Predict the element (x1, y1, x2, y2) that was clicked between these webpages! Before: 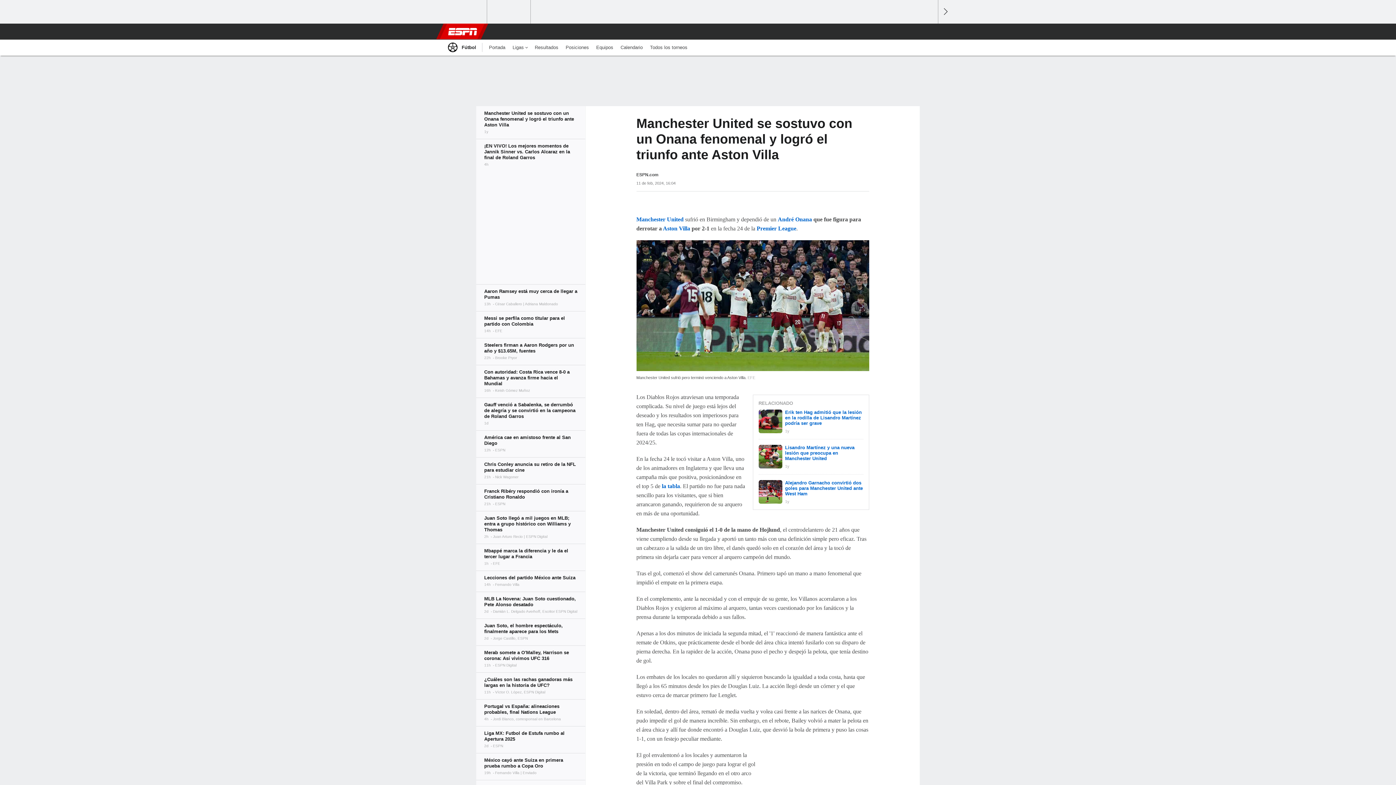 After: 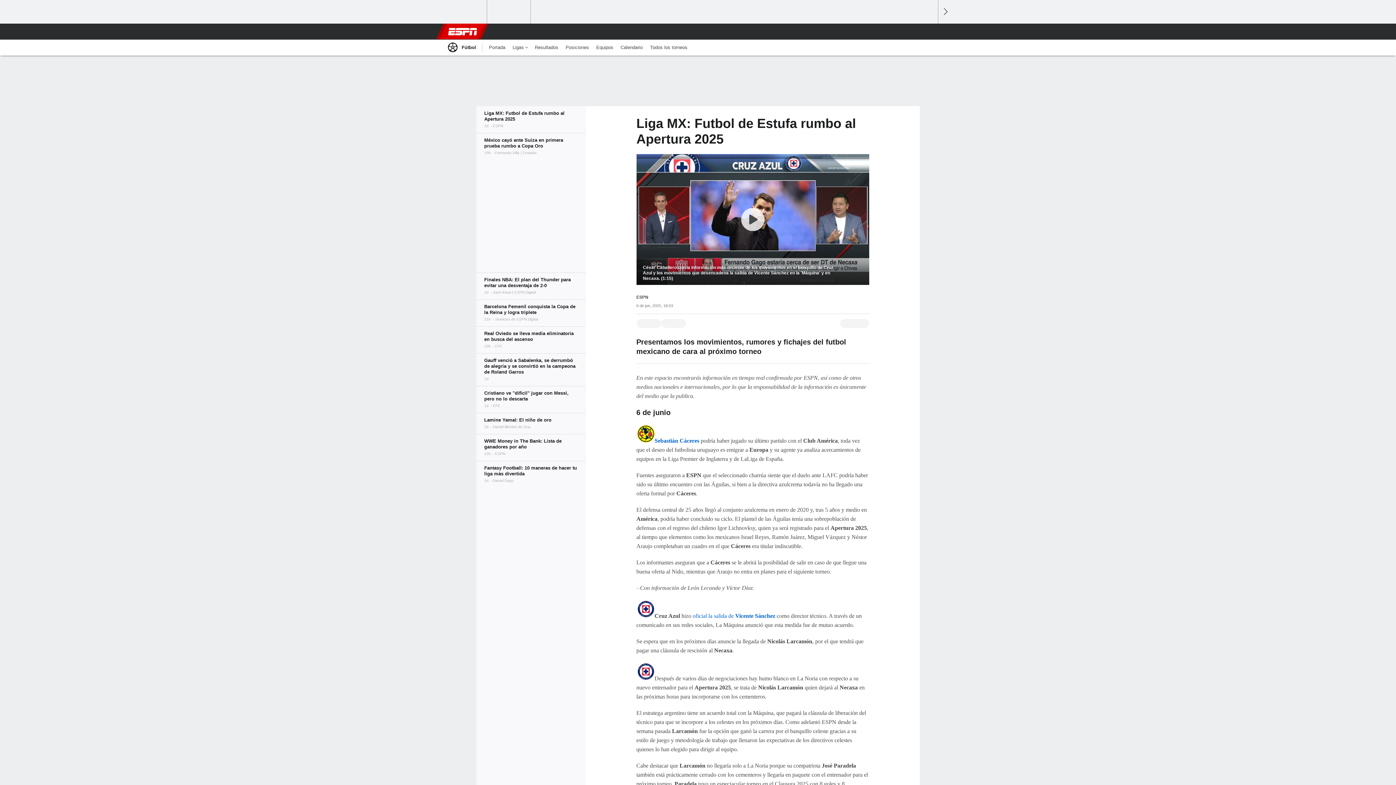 Action: bbox: (476, 726, 585, 753)